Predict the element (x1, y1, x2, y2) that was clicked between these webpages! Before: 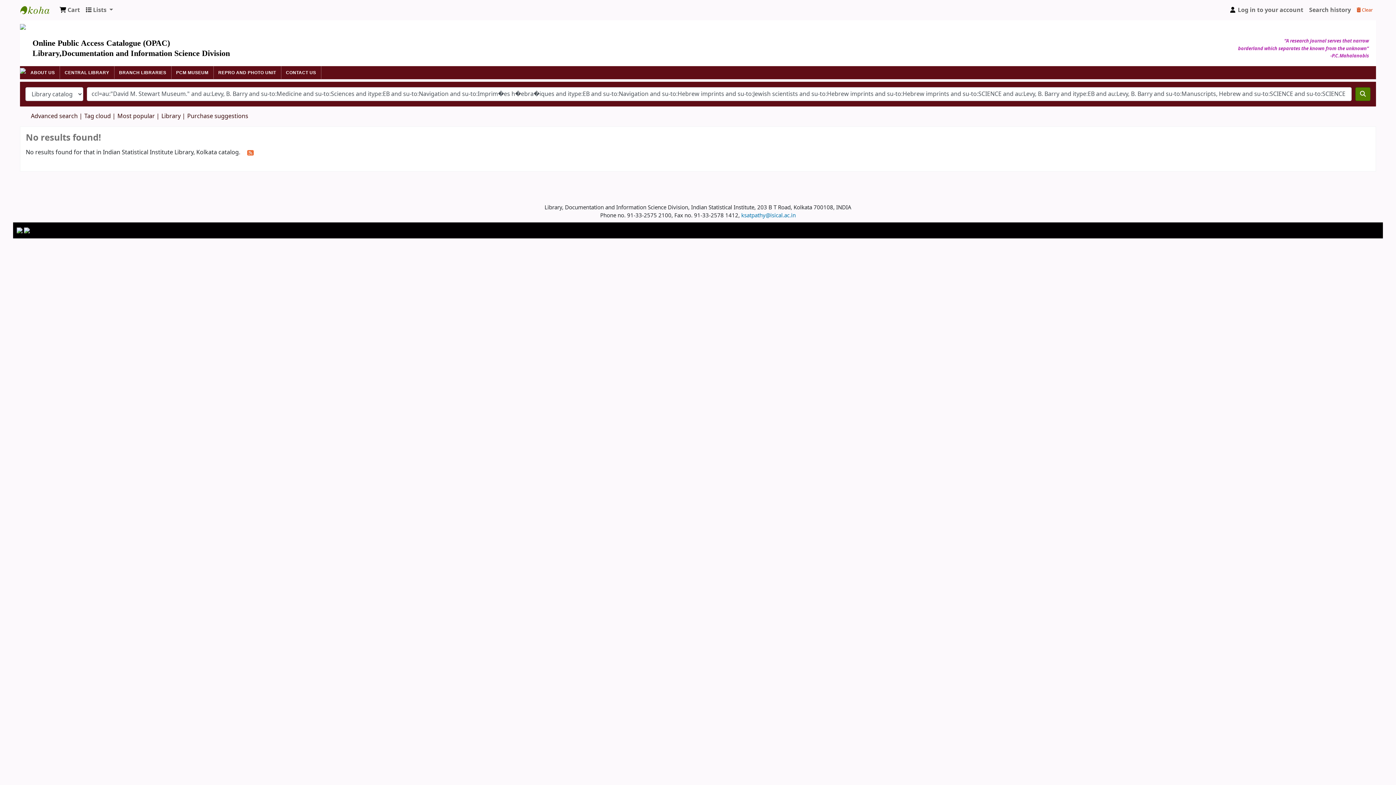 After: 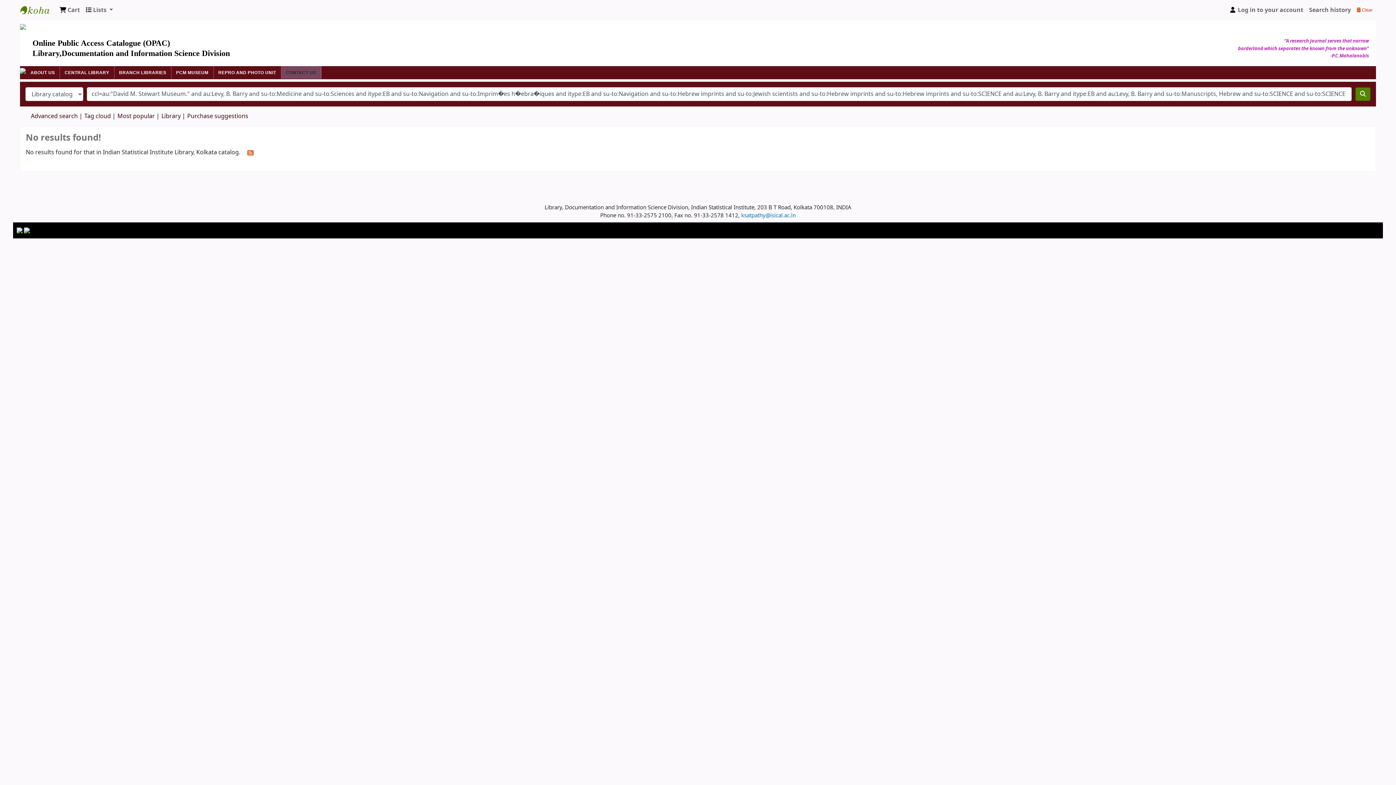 Action: label: CONTACT US bbox: (286, 68, 316, 76)